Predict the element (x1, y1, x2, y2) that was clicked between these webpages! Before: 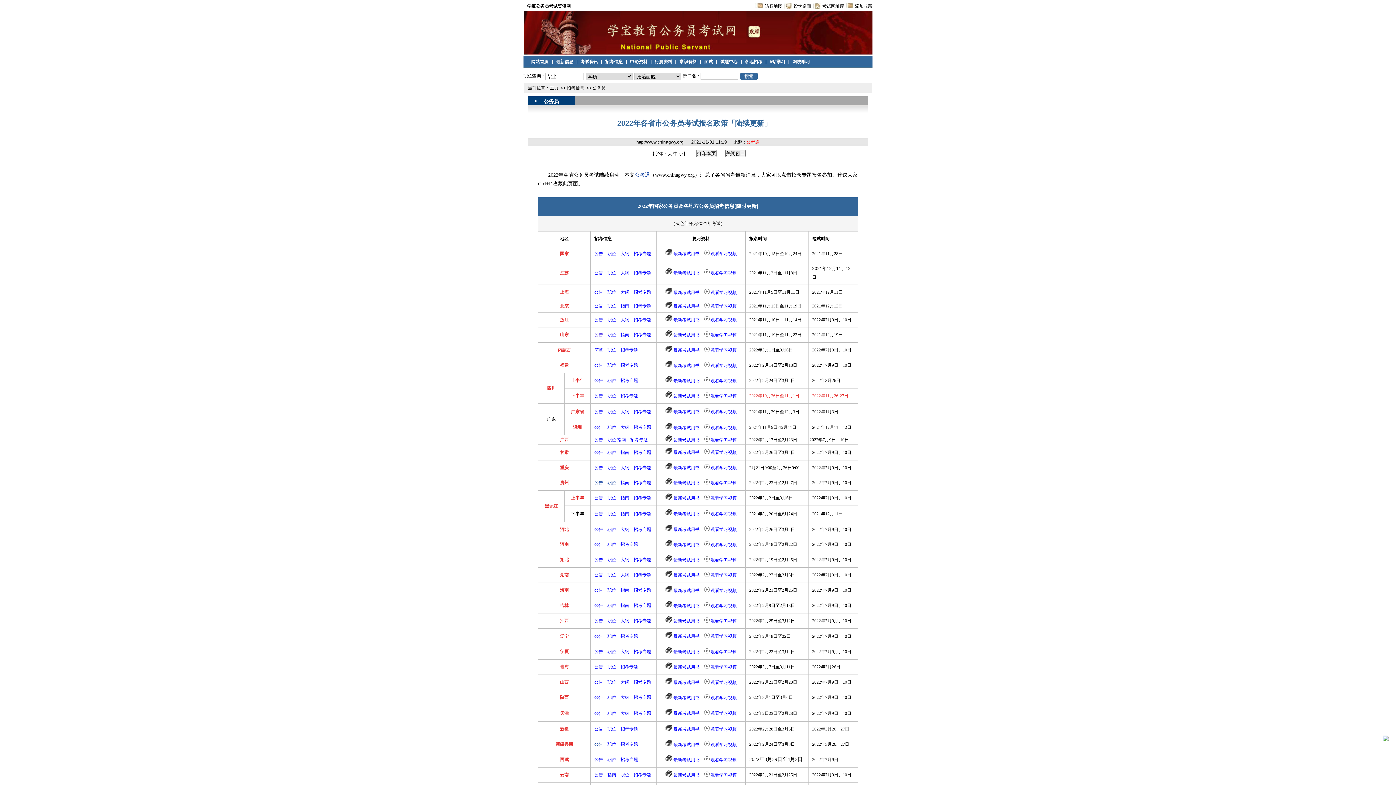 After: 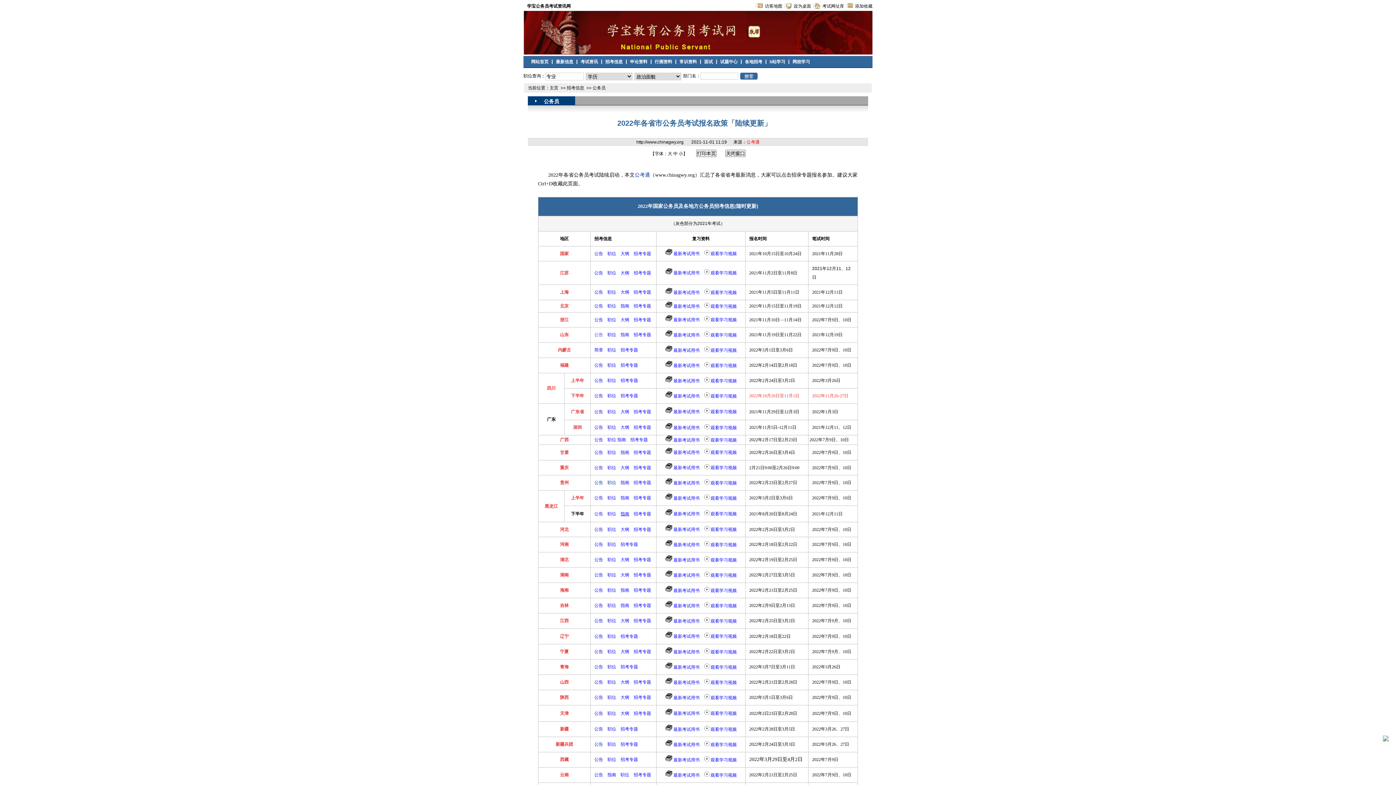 Action: bbox: (620, 511, 629, 516) label: 指南